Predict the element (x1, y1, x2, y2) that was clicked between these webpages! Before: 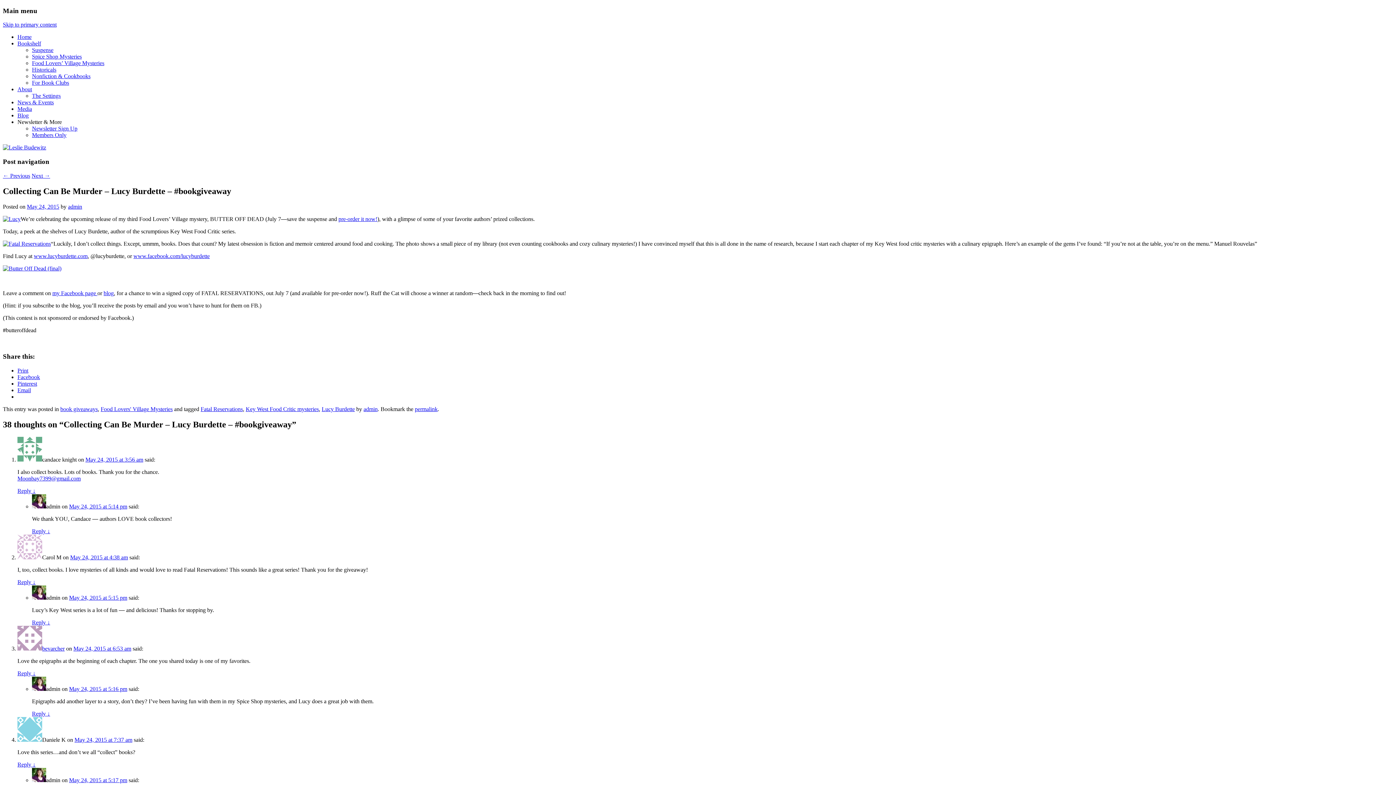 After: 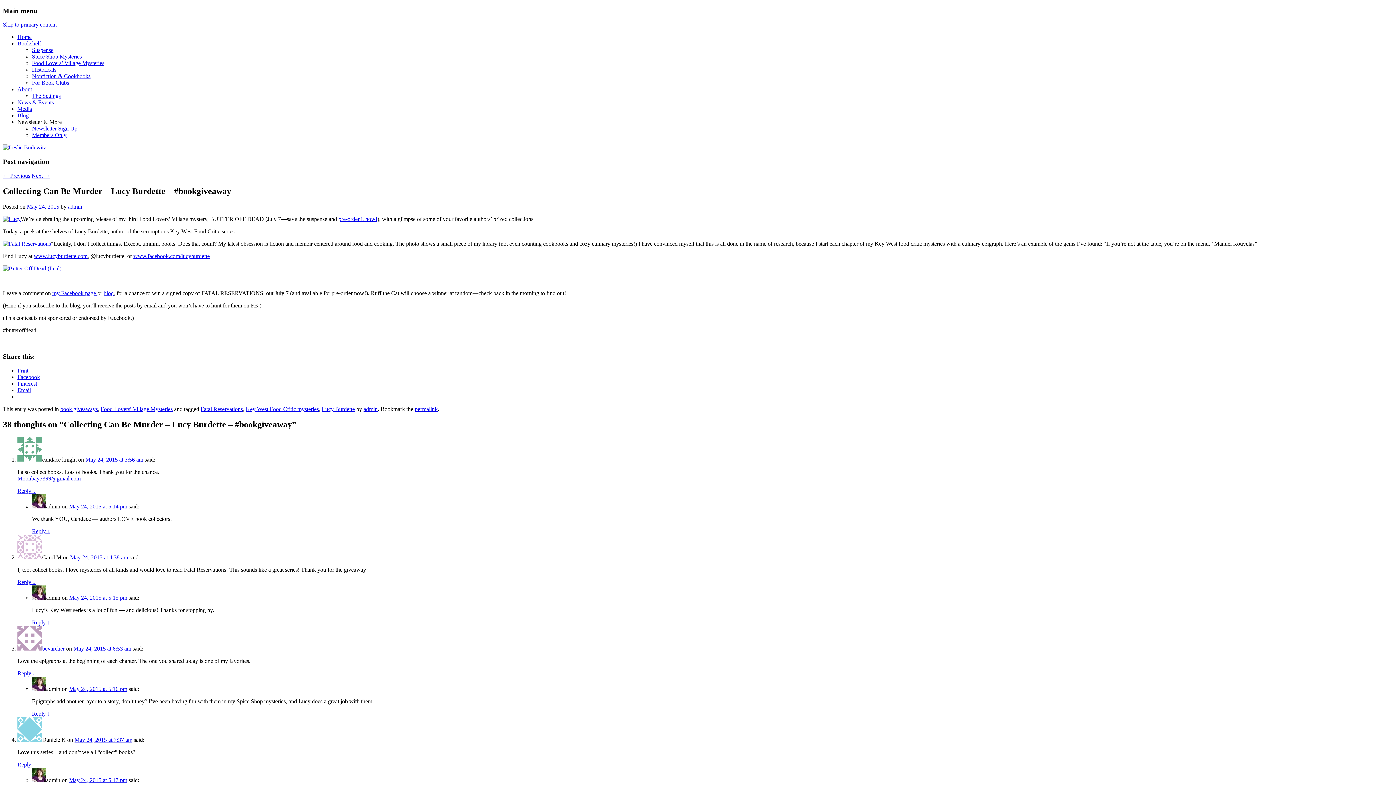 Action: bbox: (414, 406, 437, 412) label: permalink